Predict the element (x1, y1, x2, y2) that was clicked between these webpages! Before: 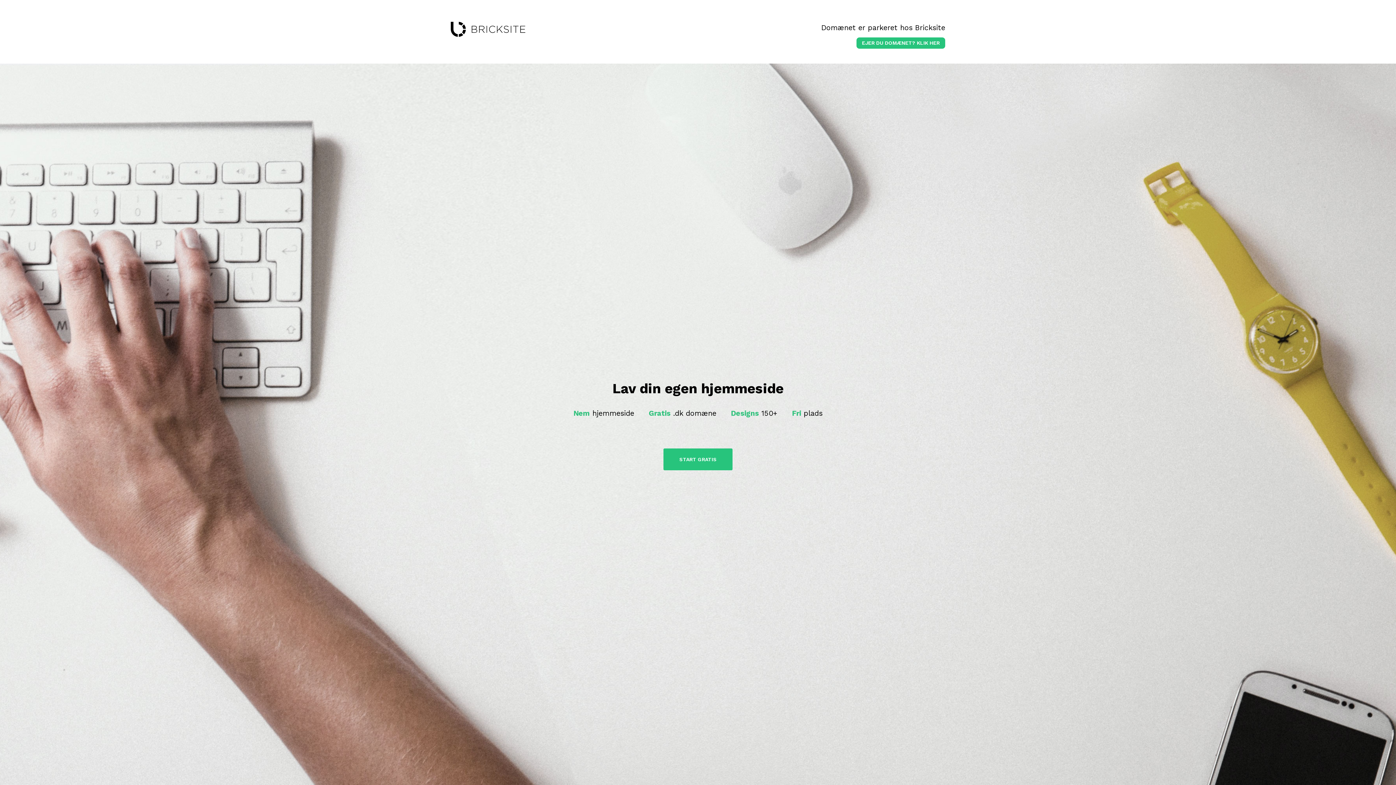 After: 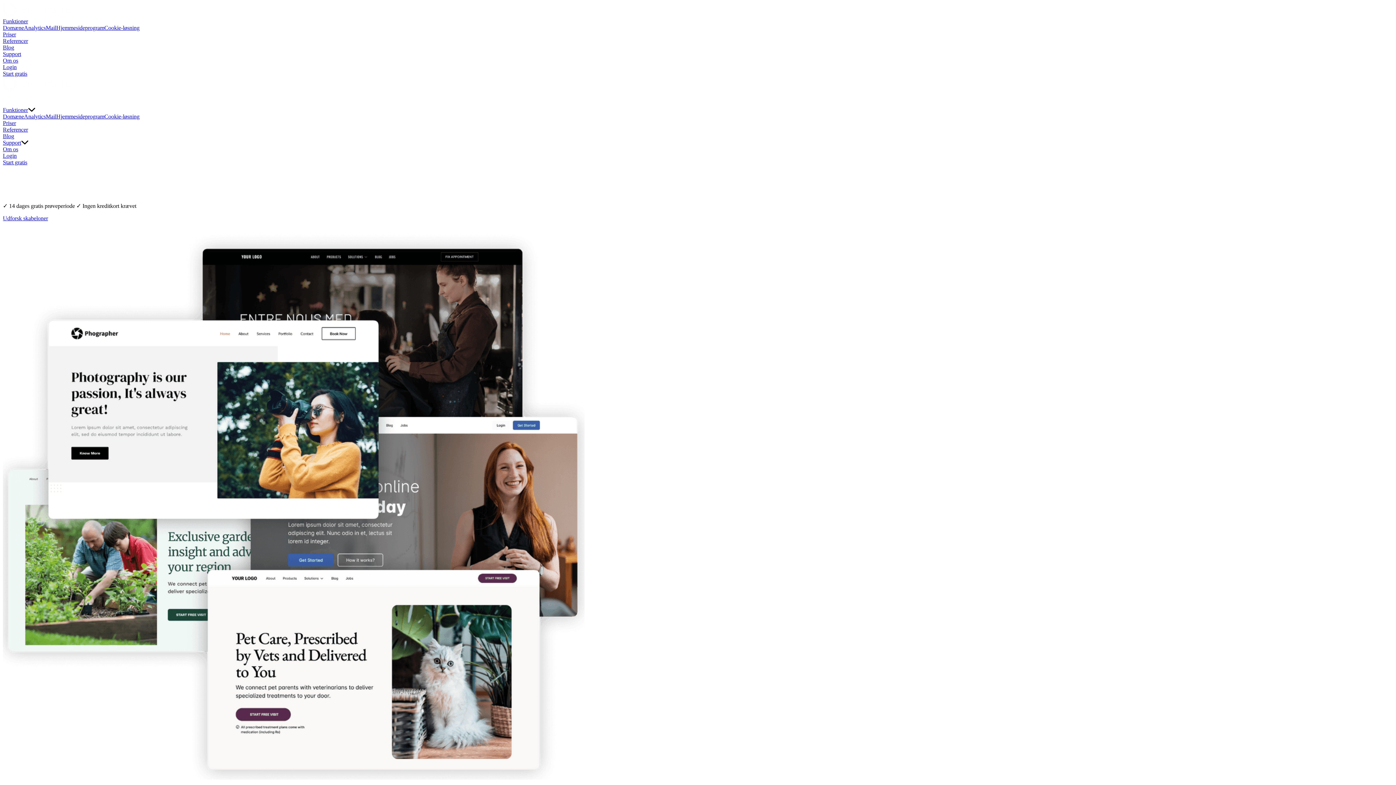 Action: label: START GRATIS bbox: (663, 448, 732, 470)